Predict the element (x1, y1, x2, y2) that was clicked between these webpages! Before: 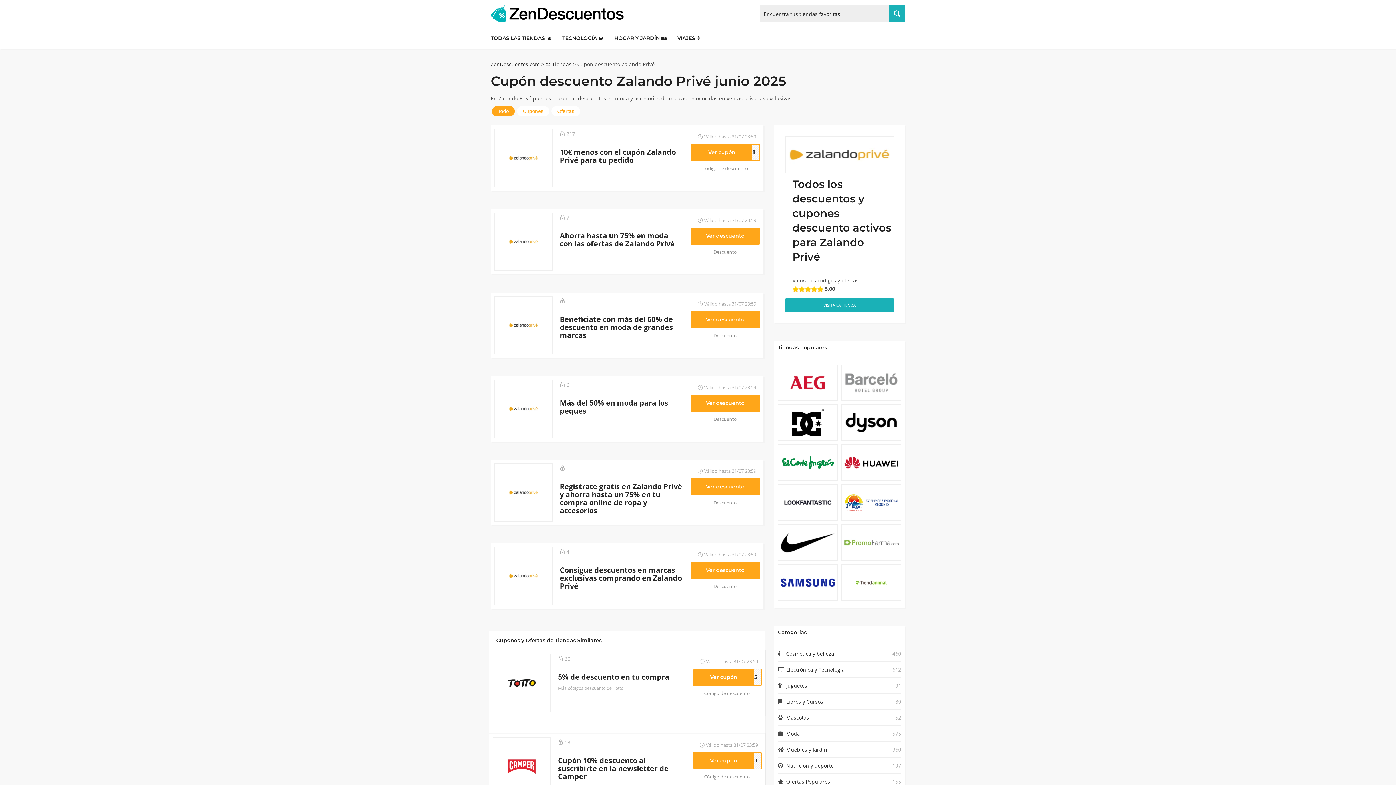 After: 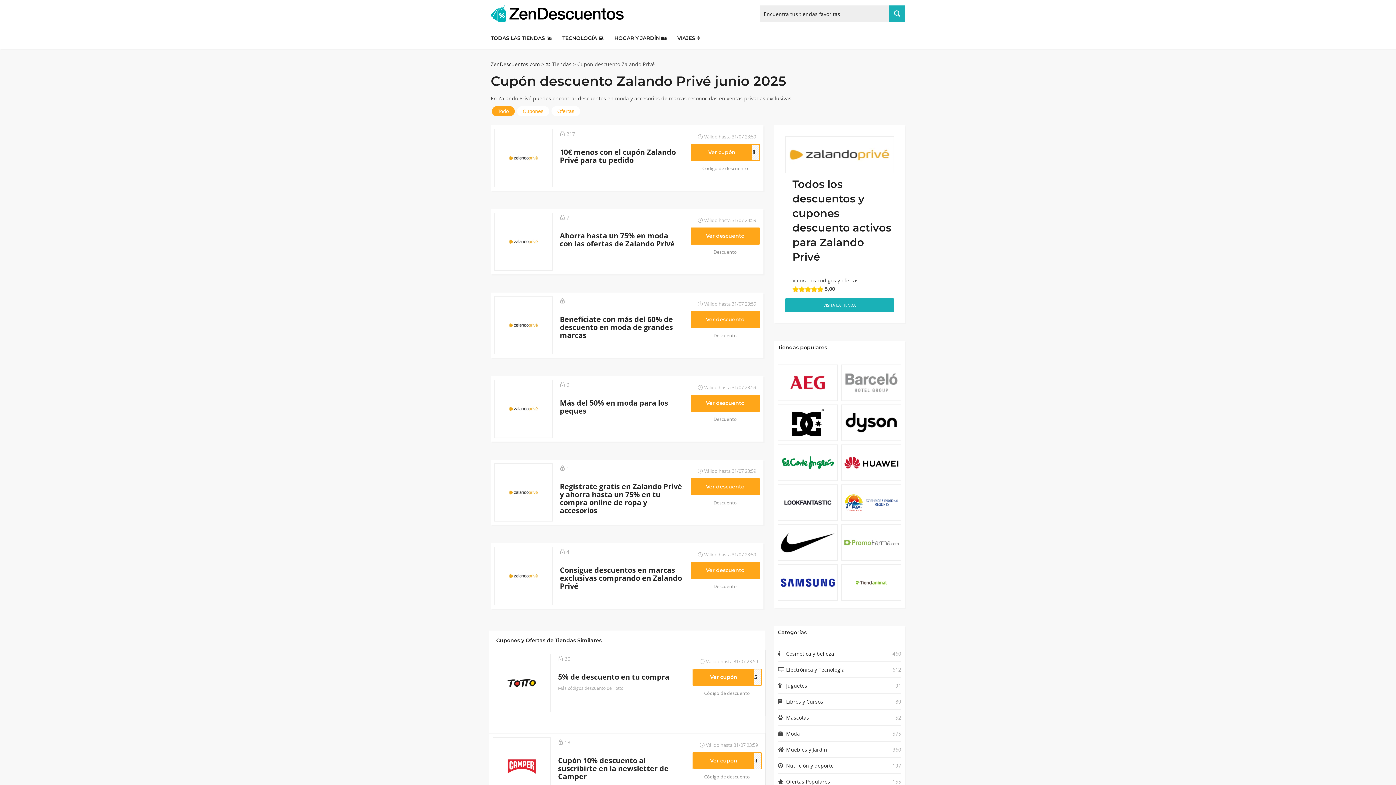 Action: bbox: (551, 106, 580, 116) label: Ofertas